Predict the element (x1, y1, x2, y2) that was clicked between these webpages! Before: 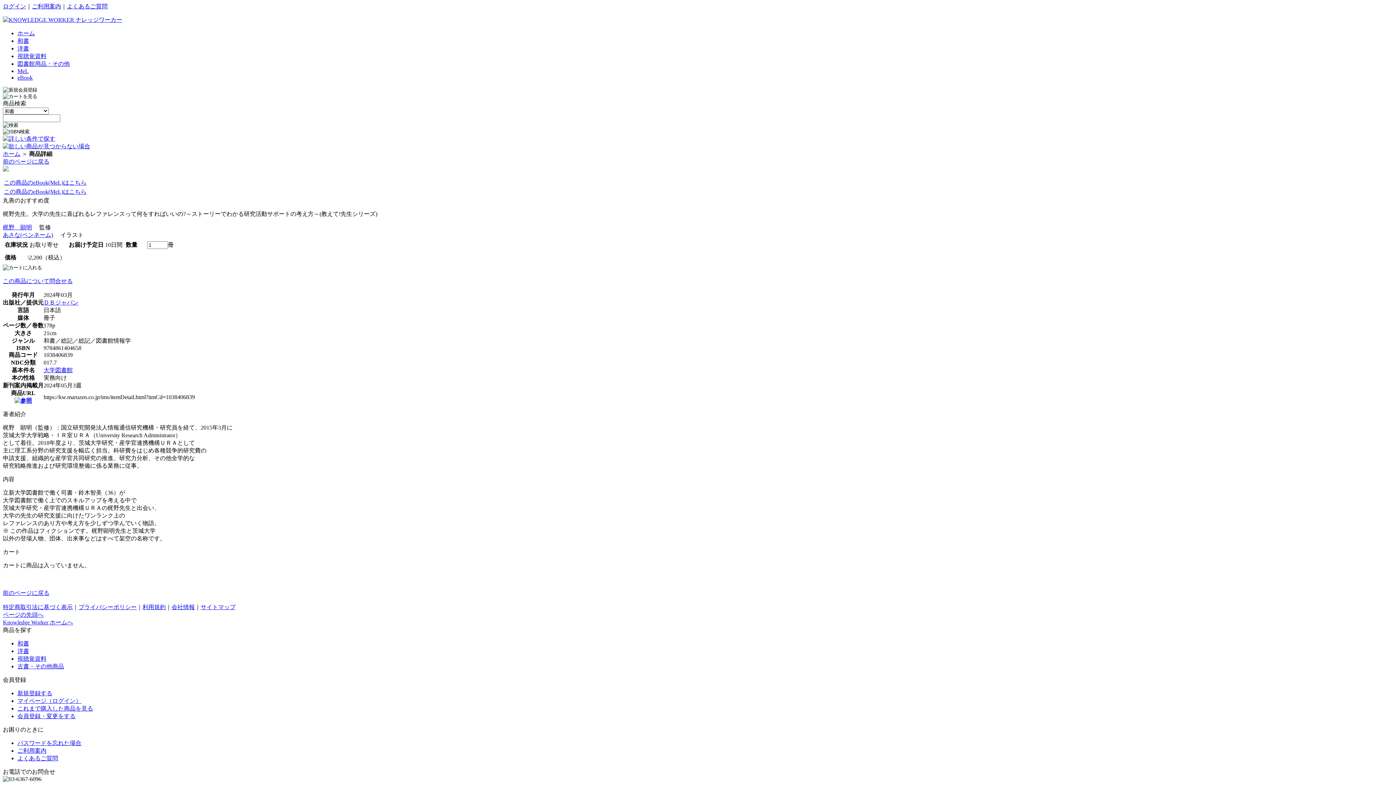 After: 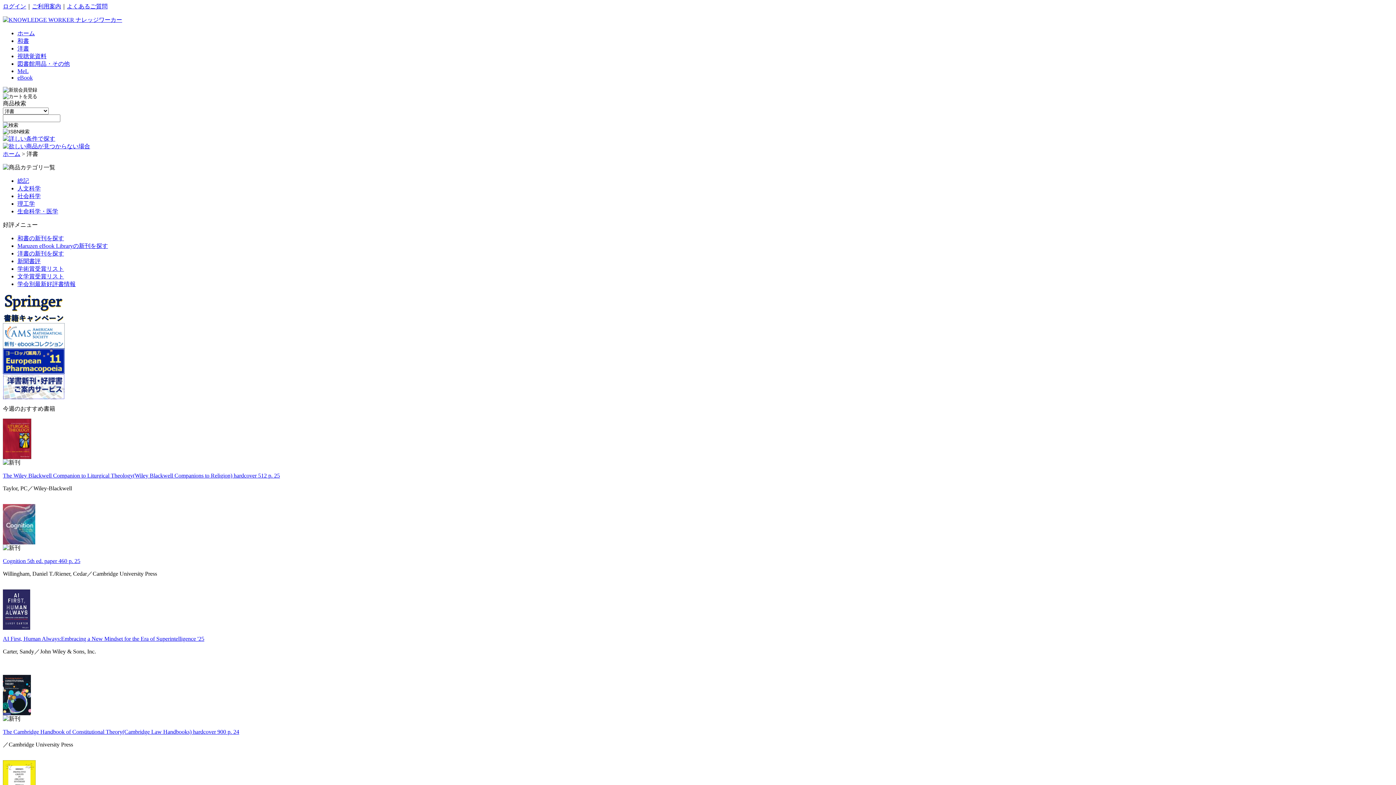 Action: label: 洋書 bbox: (17, 648, 29, 654)